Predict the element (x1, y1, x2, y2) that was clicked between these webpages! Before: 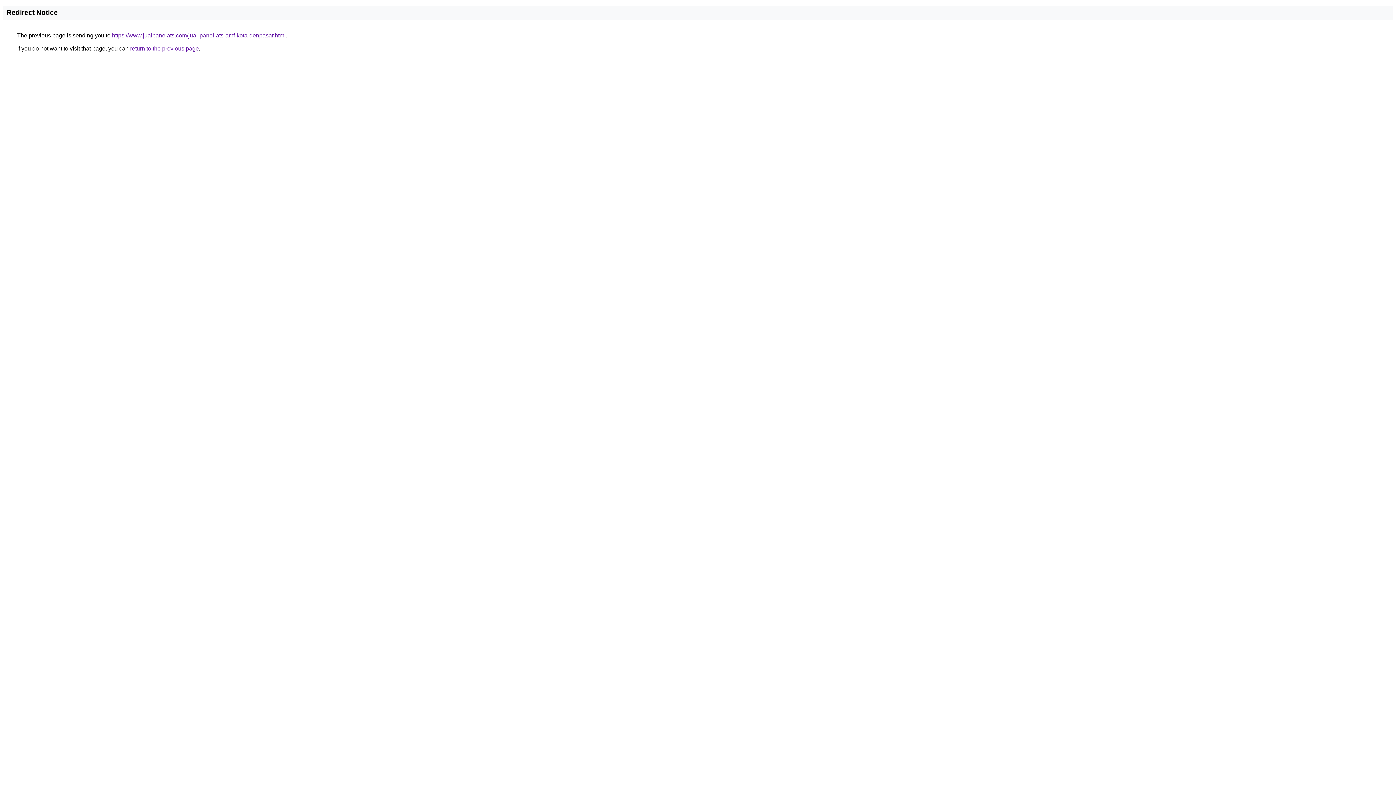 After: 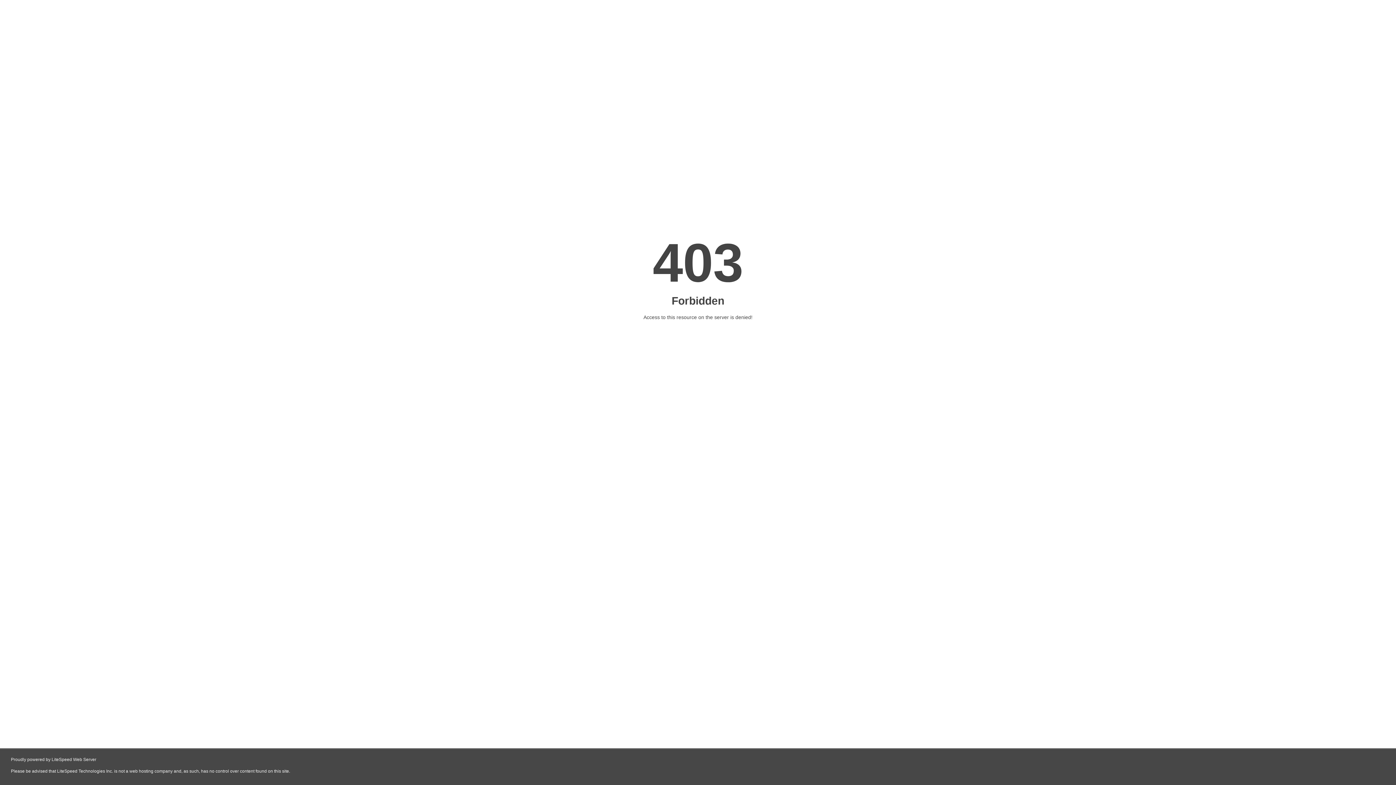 Action: bbox: (112, 32, 285, 38) label: https://www.jualpanelats.com/jual-panel-ats-amf-kota-denpasar.html